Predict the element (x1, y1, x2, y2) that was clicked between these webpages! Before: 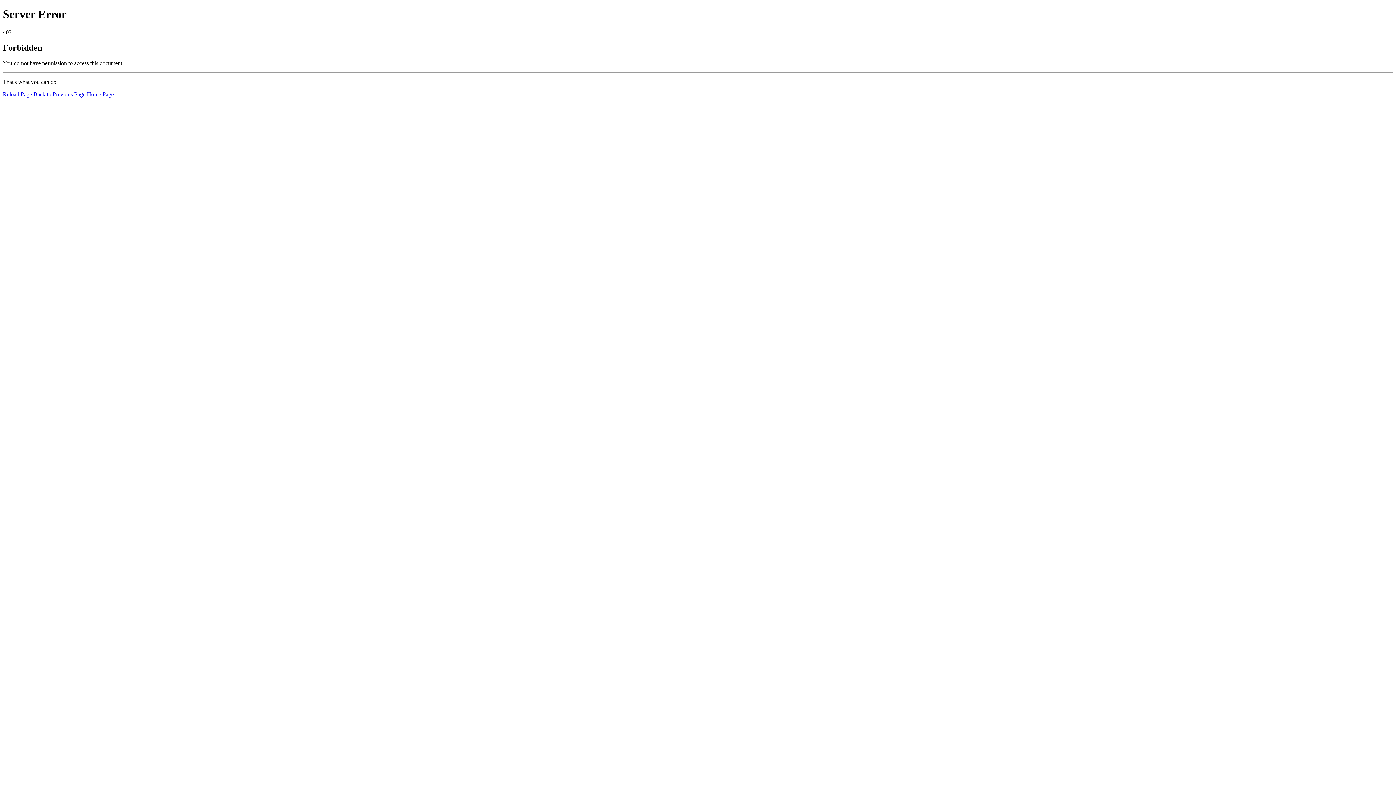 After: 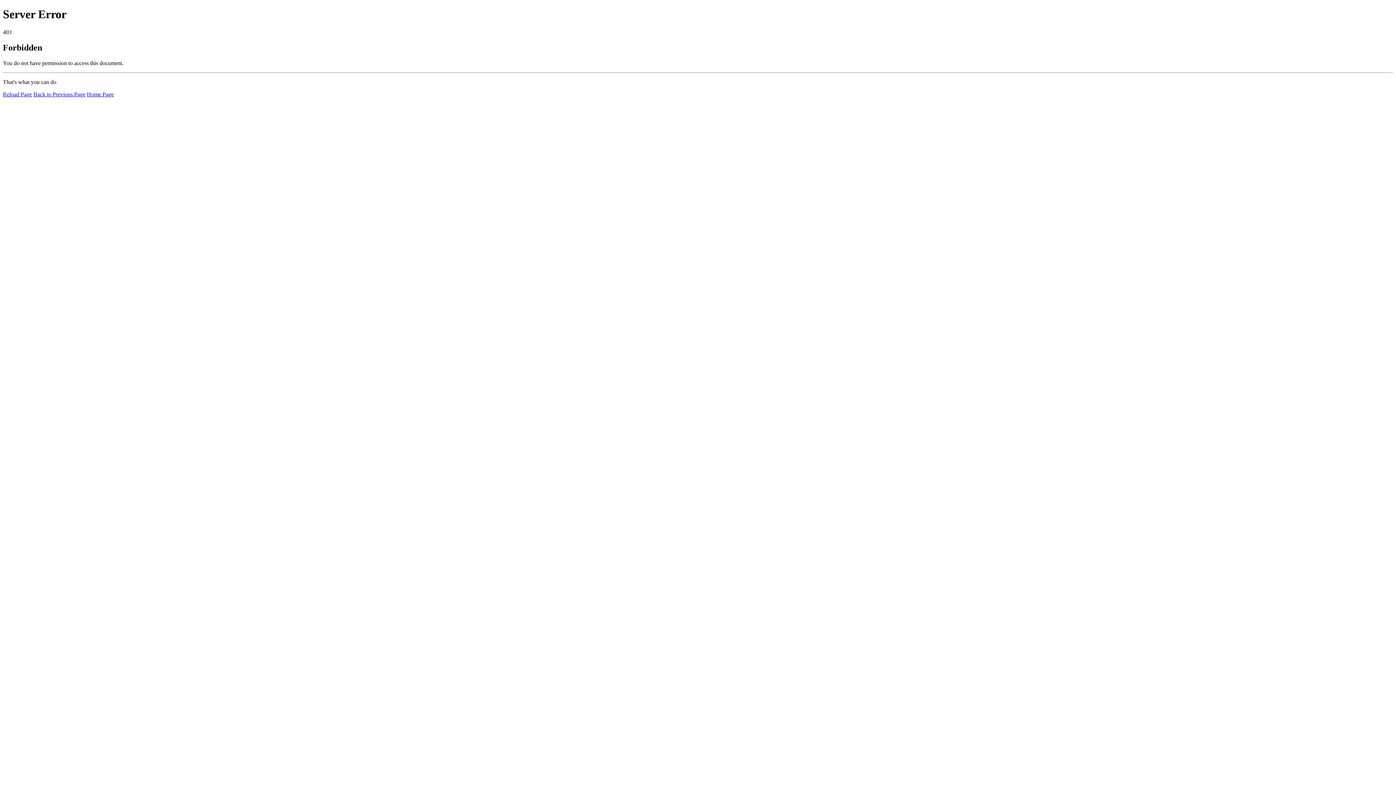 Action: label: Reload Page bbox: (2, 91, 32, 97)